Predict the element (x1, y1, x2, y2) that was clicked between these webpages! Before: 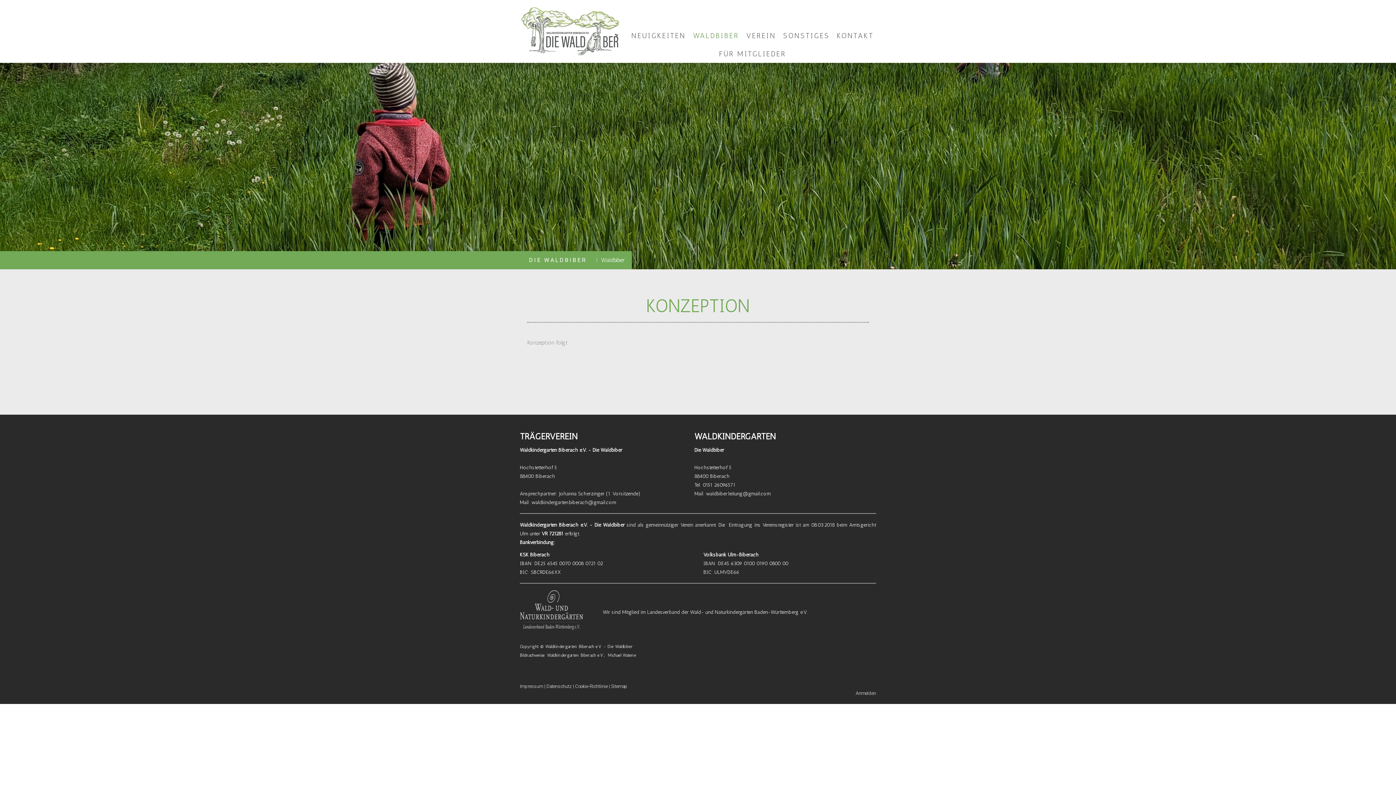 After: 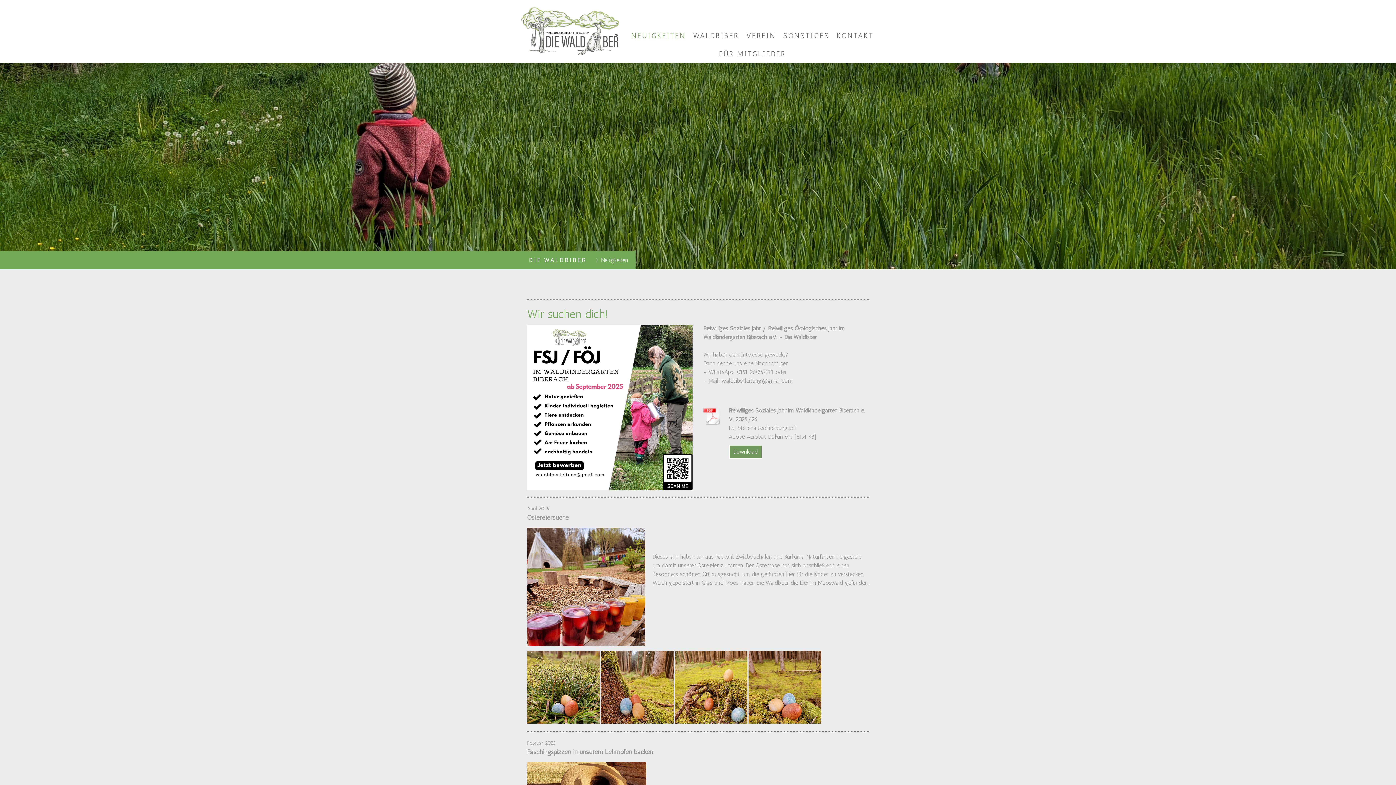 Action: bbox: (529, 253, 586, 267) label: DIE WALDBIBER